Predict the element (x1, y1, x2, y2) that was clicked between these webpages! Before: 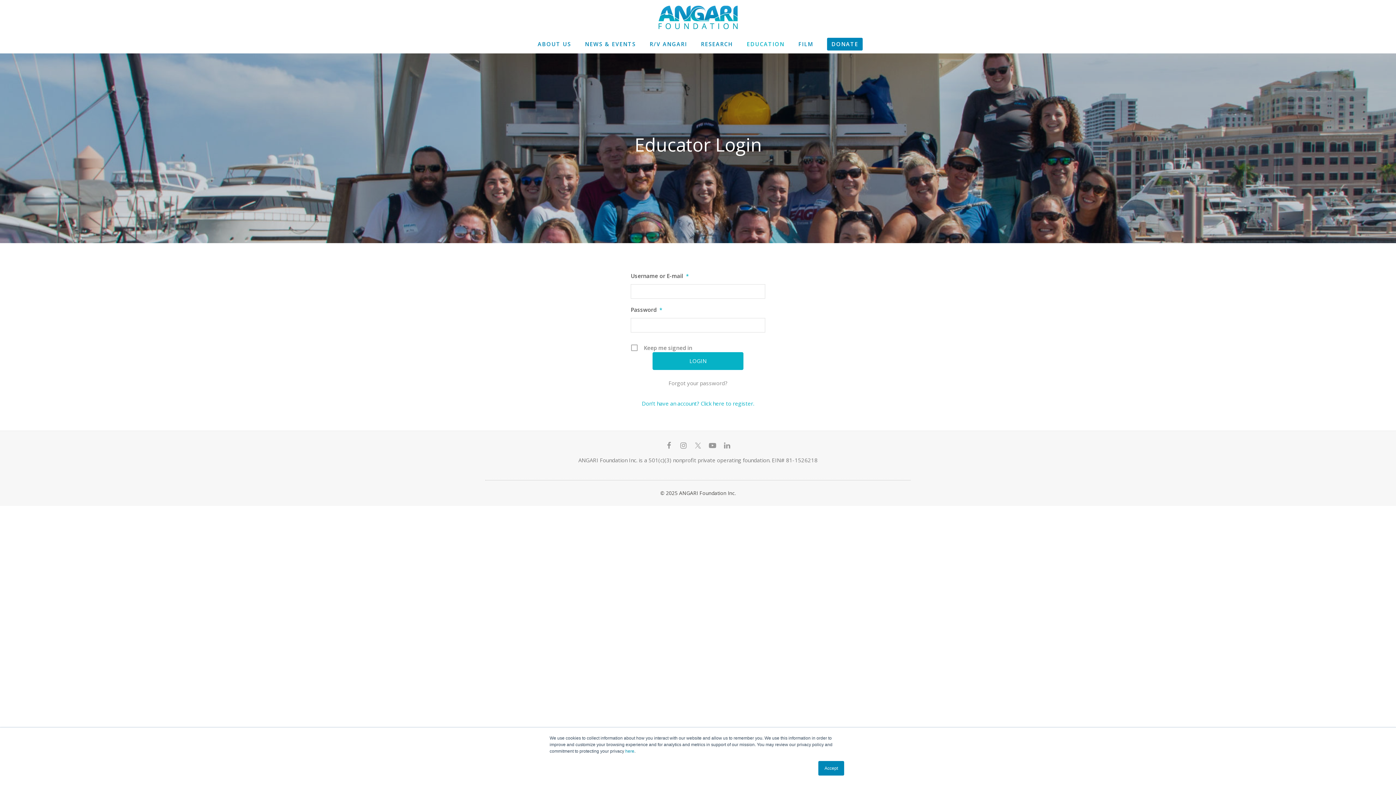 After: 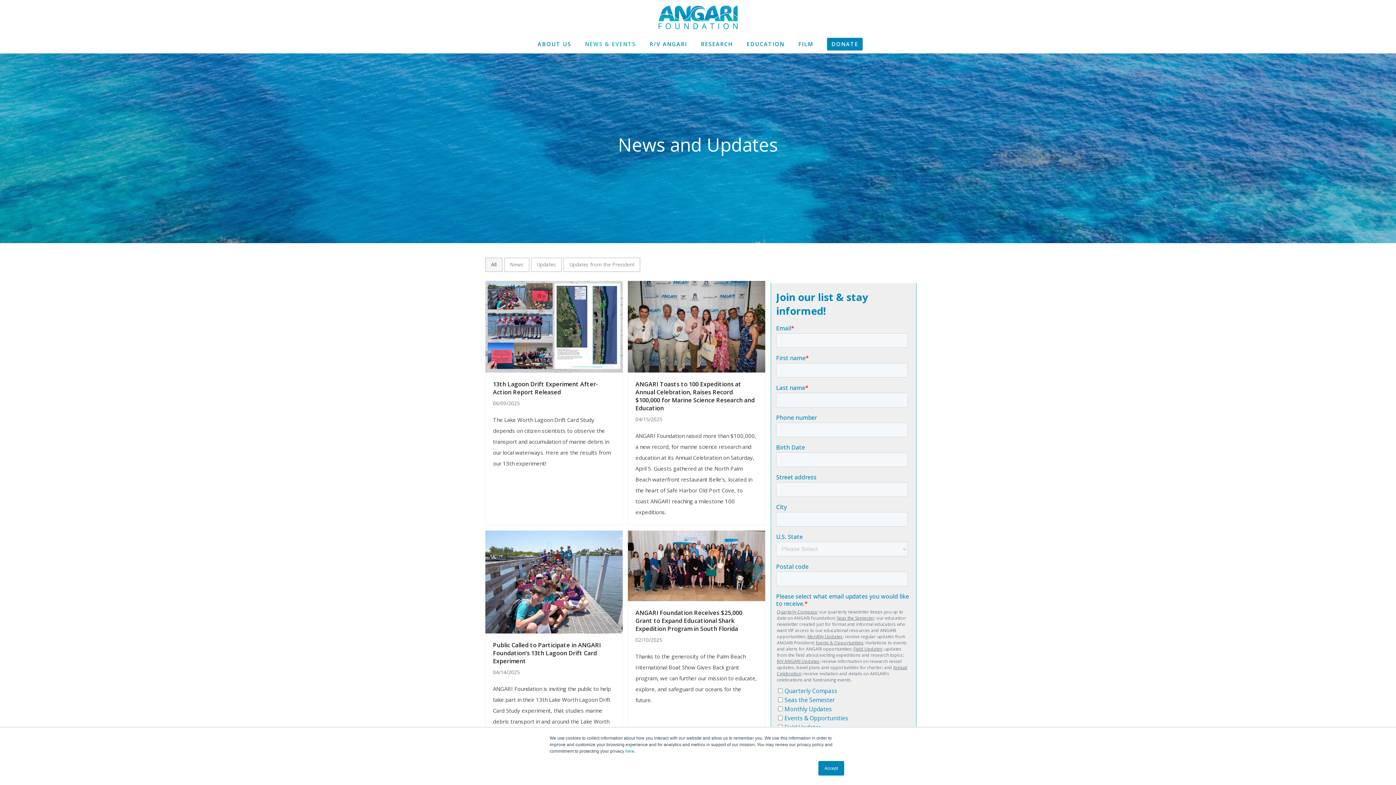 Action: bbox: (578, 34, 642, 53) label: NEWS & EVENTS